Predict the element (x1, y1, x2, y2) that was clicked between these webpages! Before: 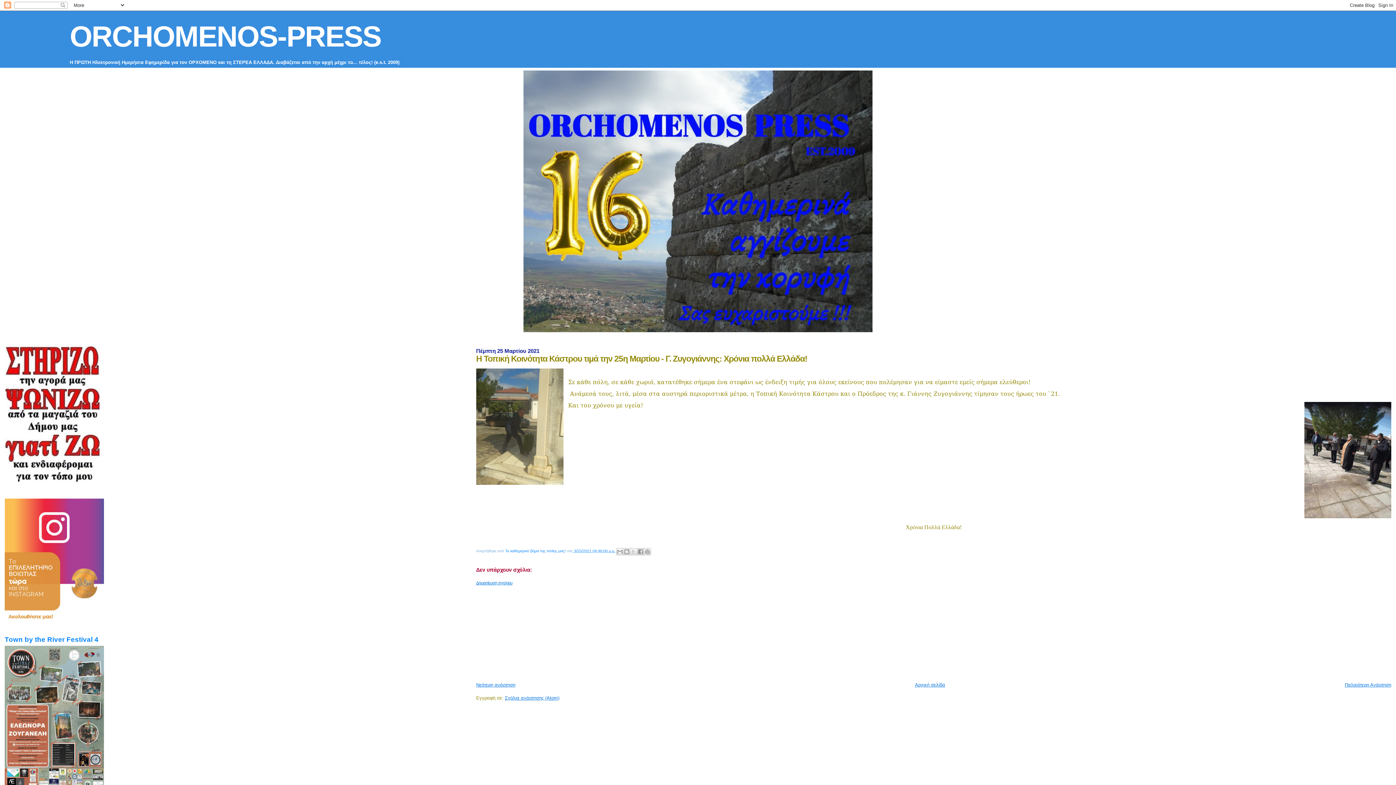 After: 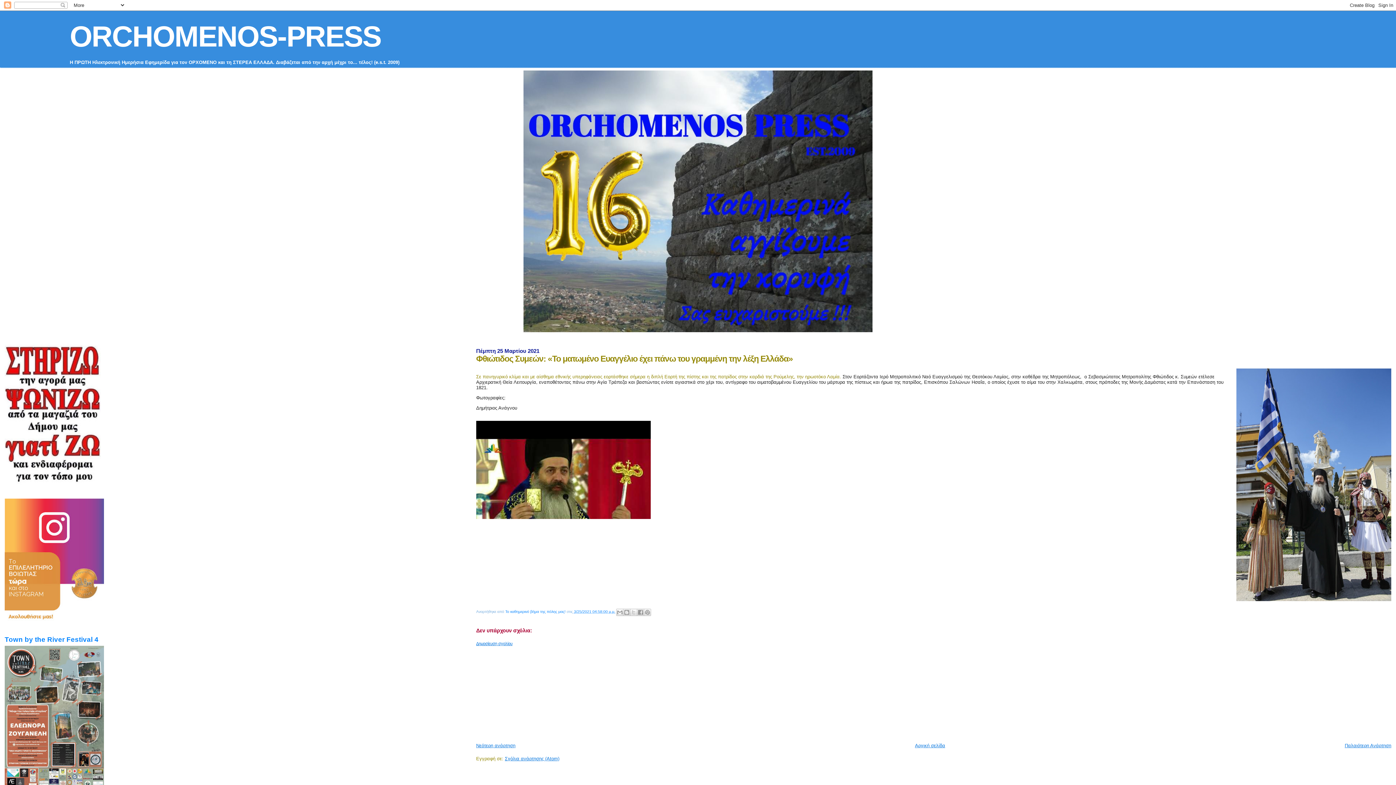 Action: bbox: (476, 682, 515, 687) label: Νεότερη ανάρτηση